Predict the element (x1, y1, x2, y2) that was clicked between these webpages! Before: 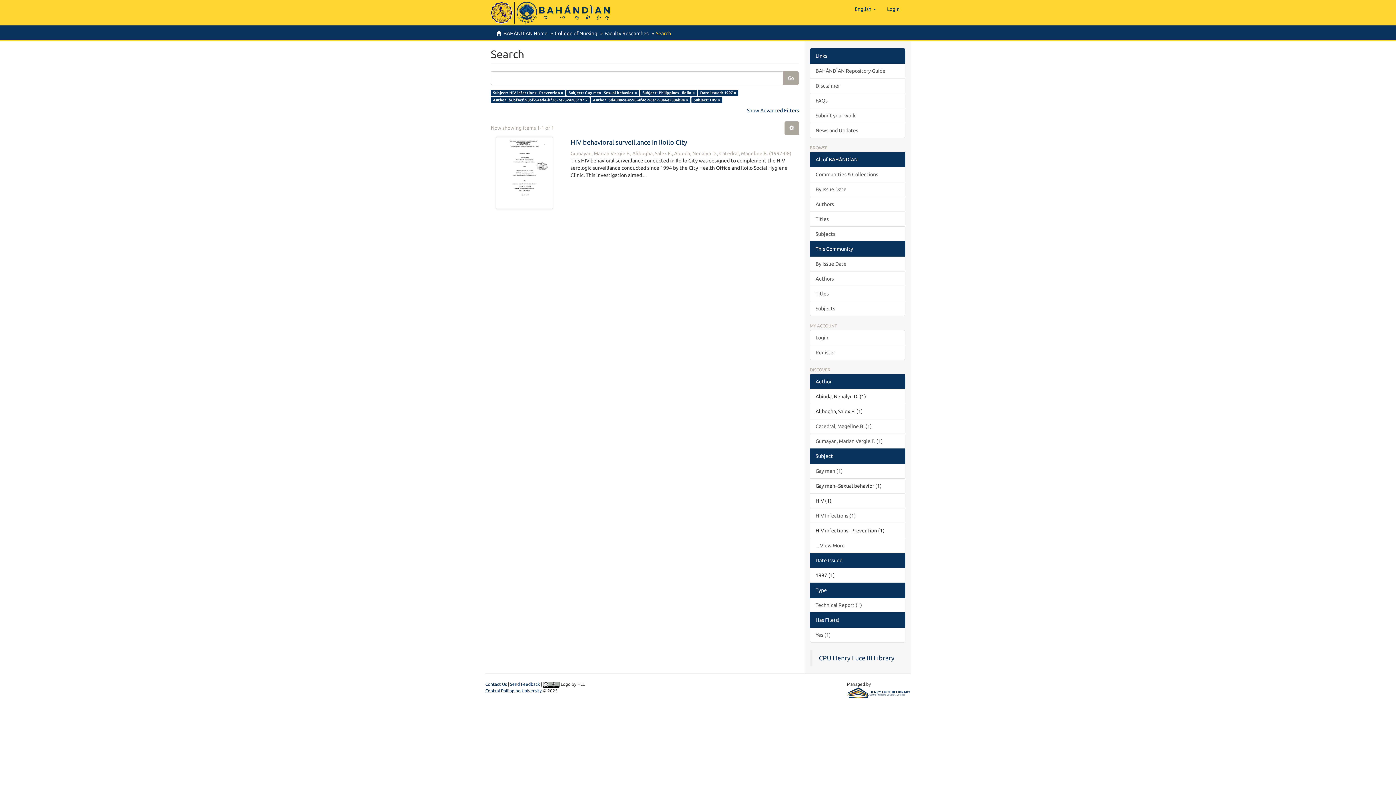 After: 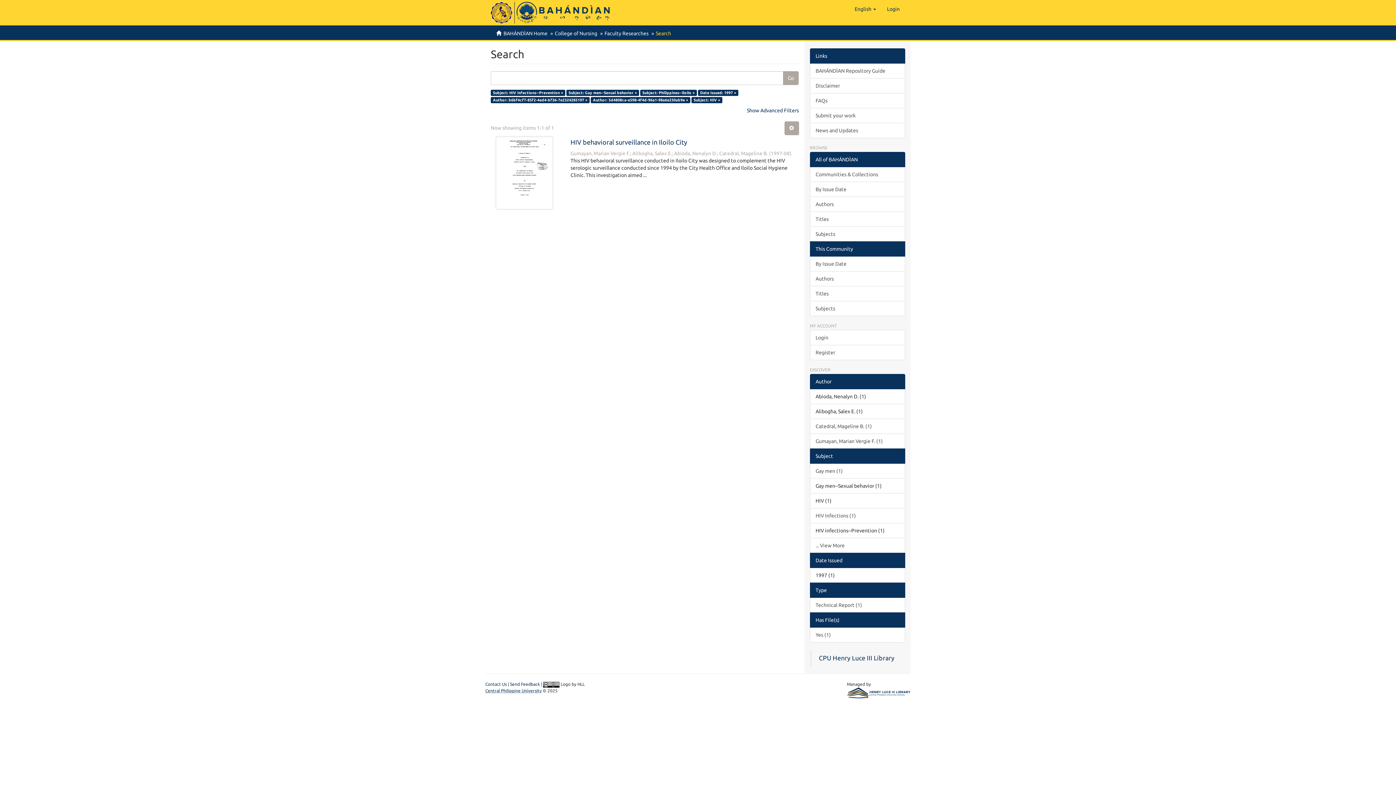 Action: bbox: (810, 374, 905, 389) label: Author